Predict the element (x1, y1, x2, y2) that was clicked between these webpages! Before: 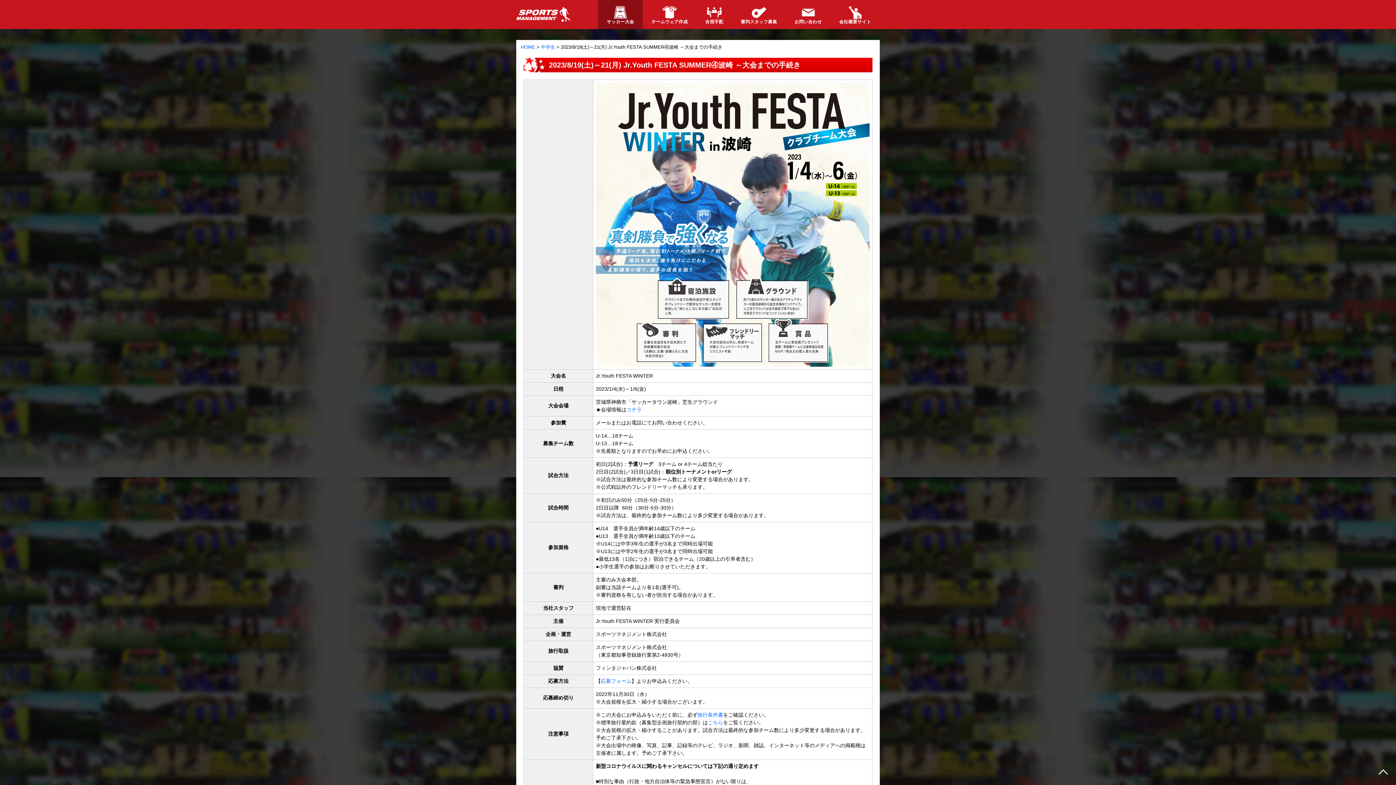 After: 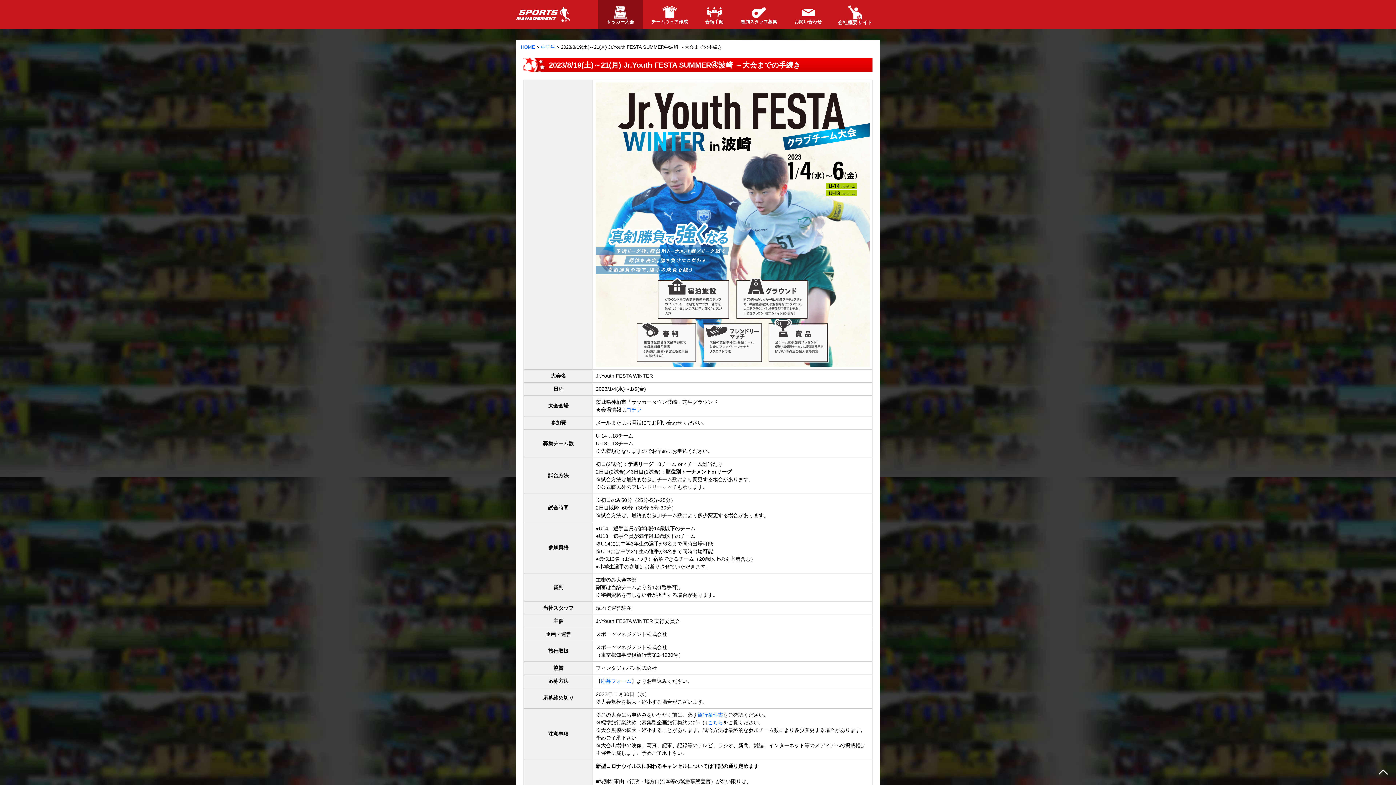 Action: label: 会社概要サイト bbox: (830, 0, 880, 29)